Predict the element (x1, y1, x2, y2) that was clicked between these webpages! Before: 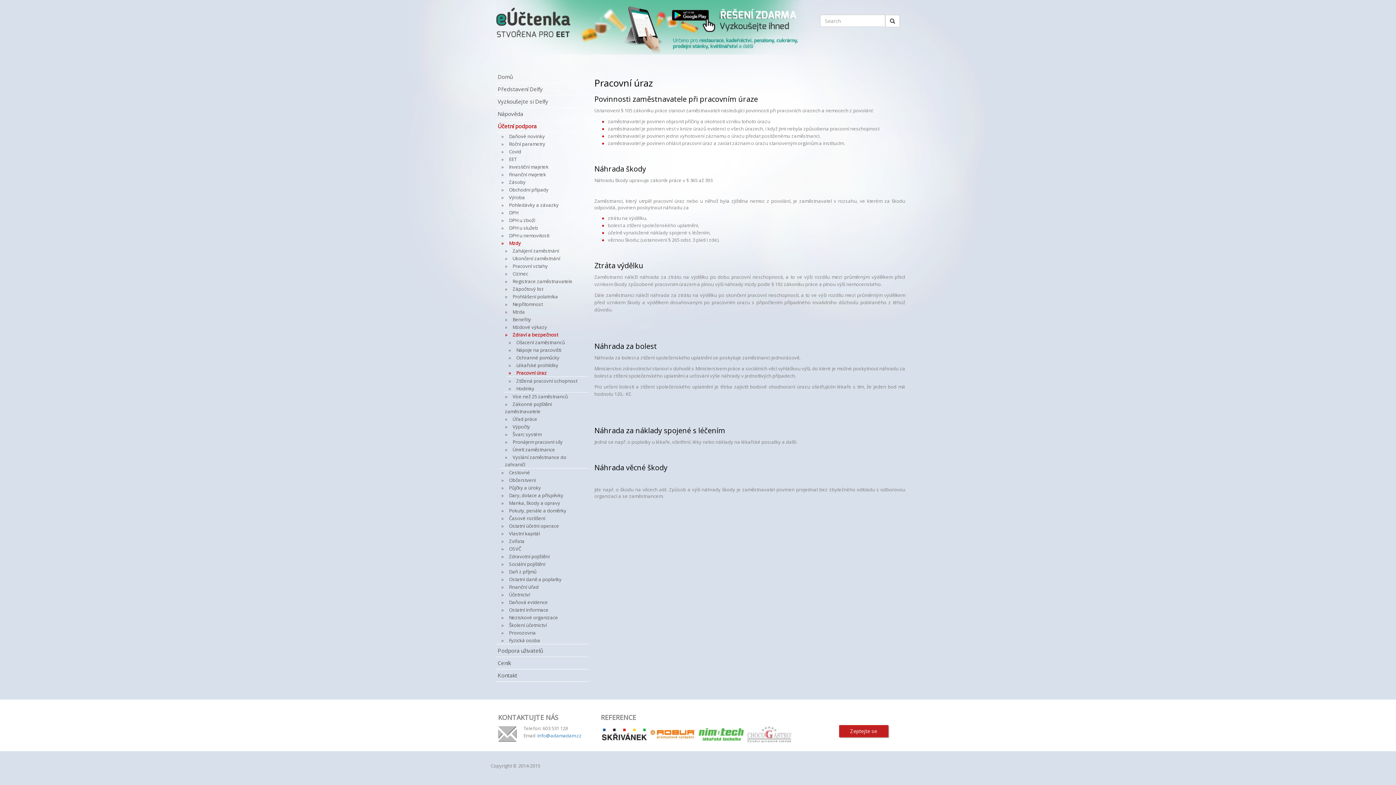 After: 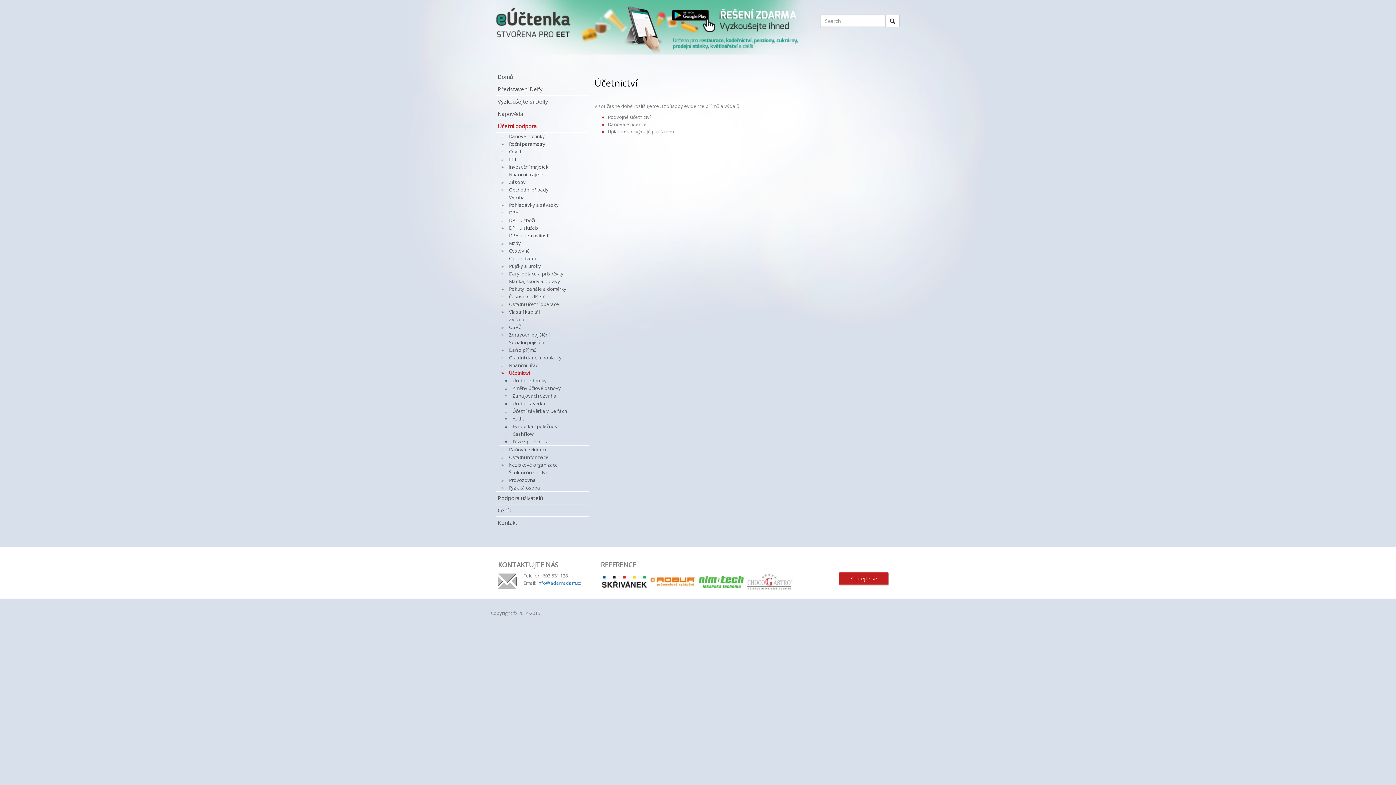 Action: bbox: (496, 590, 589, 598) label: Účetnictví